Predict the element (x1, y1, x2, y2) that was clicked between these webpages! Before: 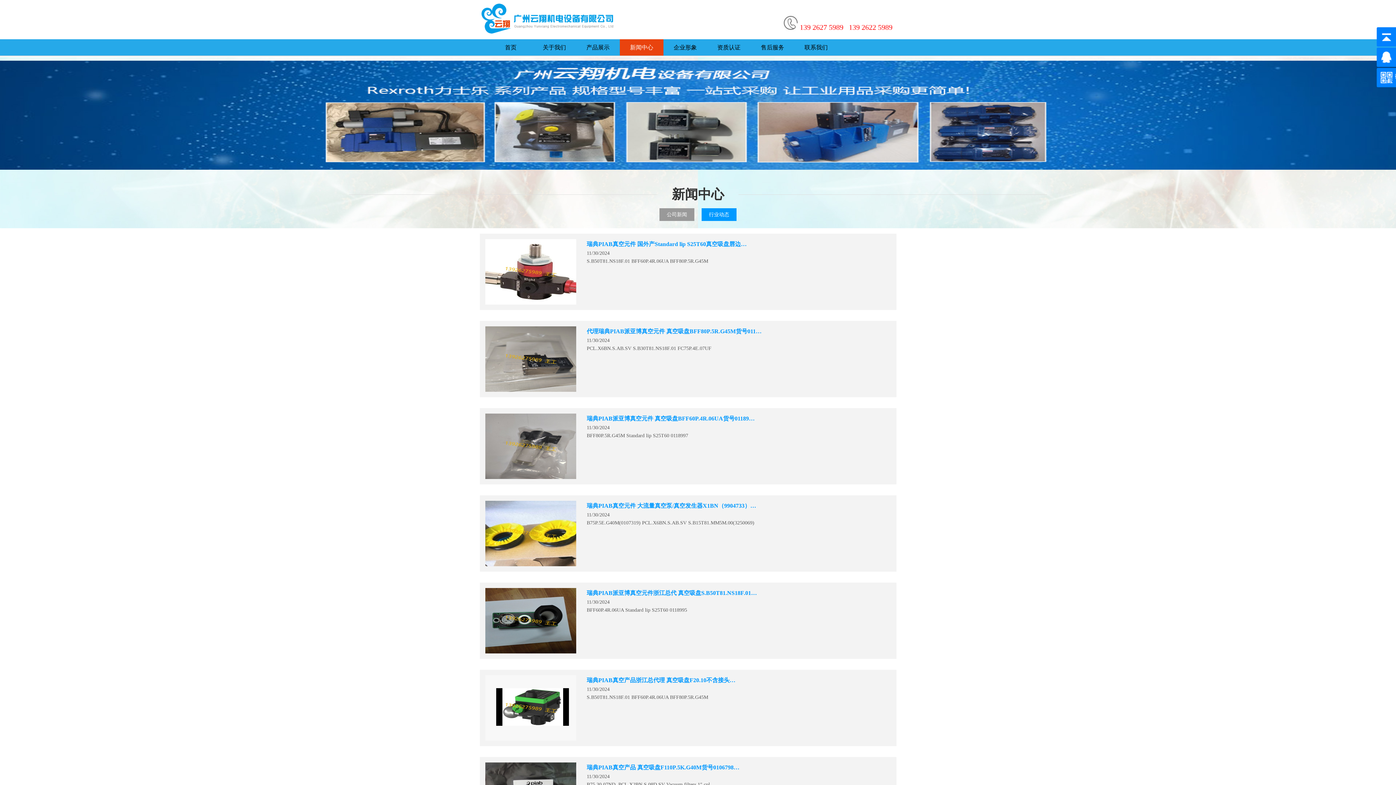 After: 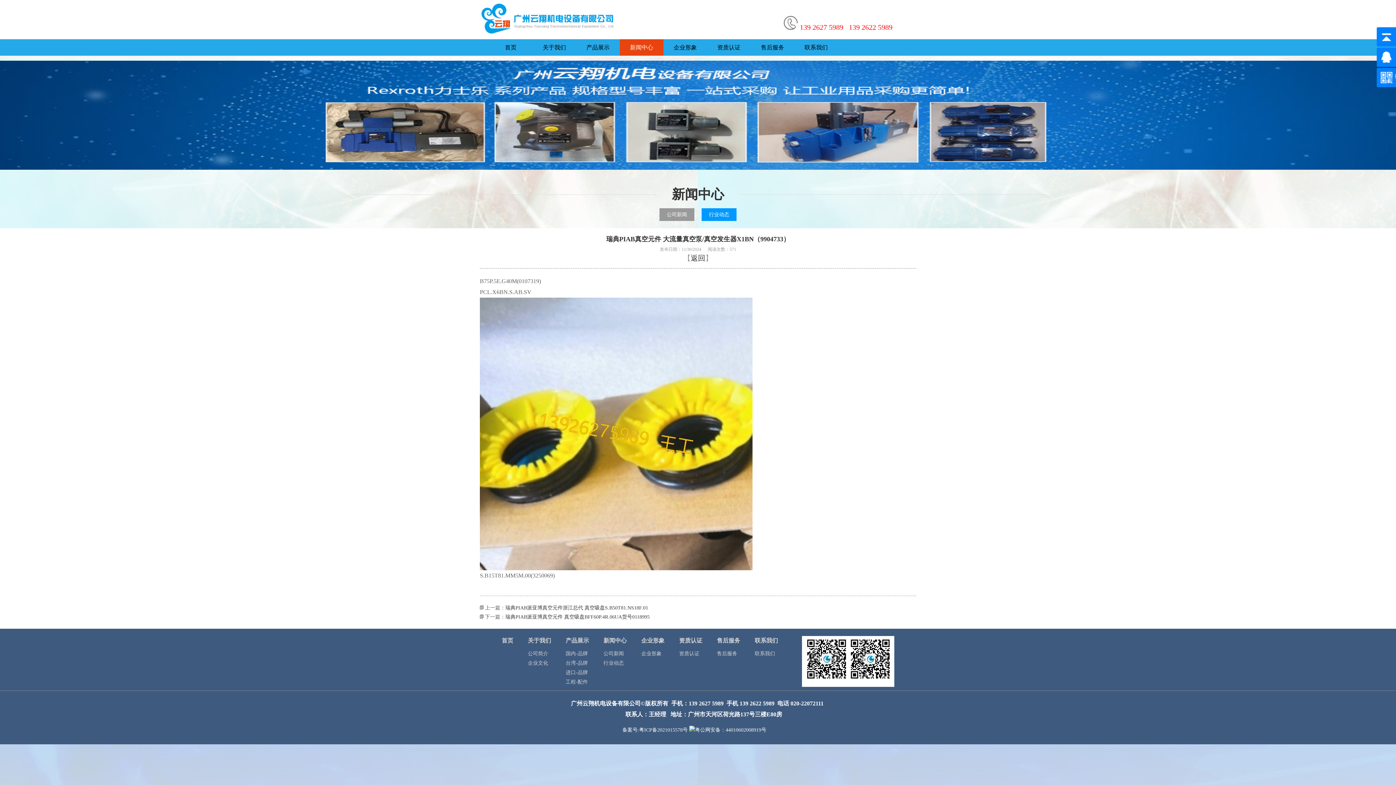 Action: bbox: (485, 501, 586, 566)